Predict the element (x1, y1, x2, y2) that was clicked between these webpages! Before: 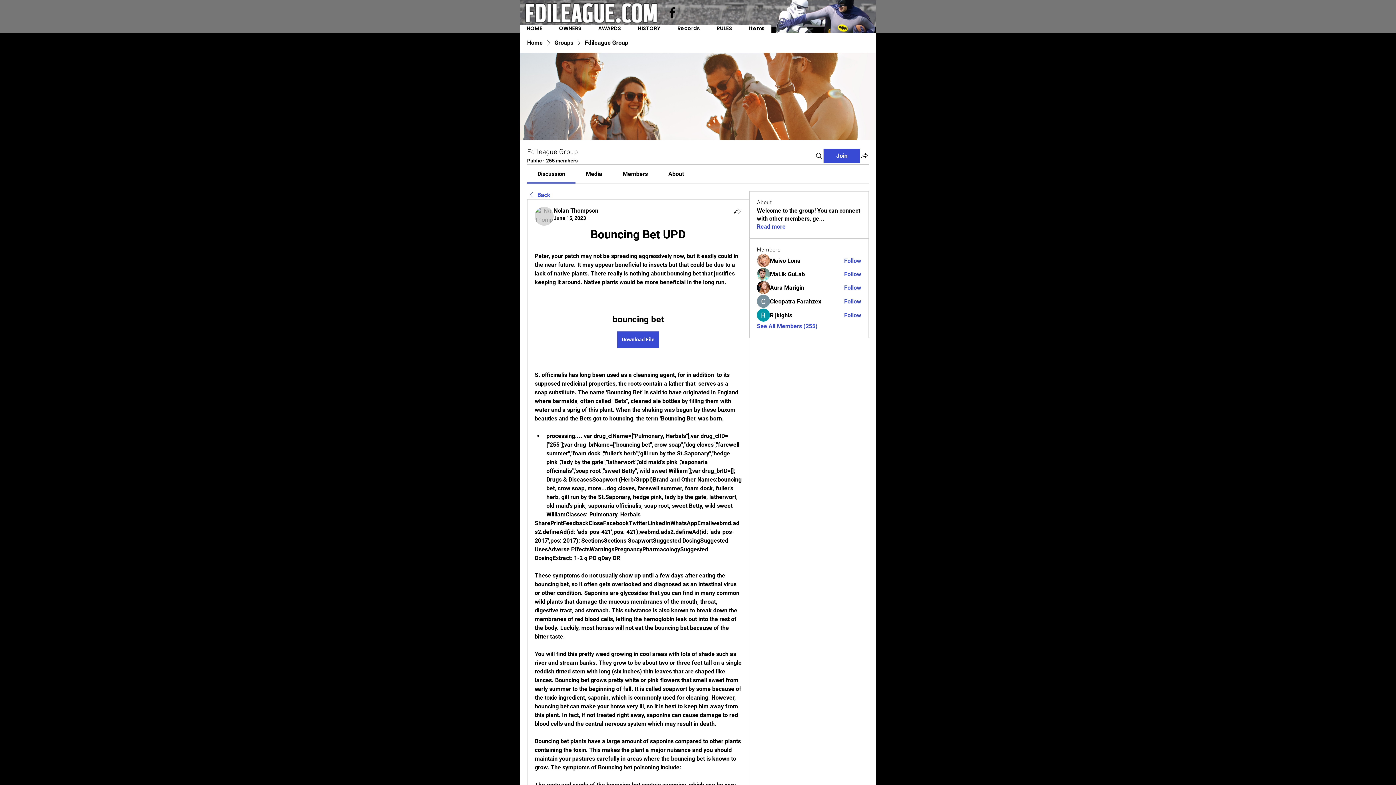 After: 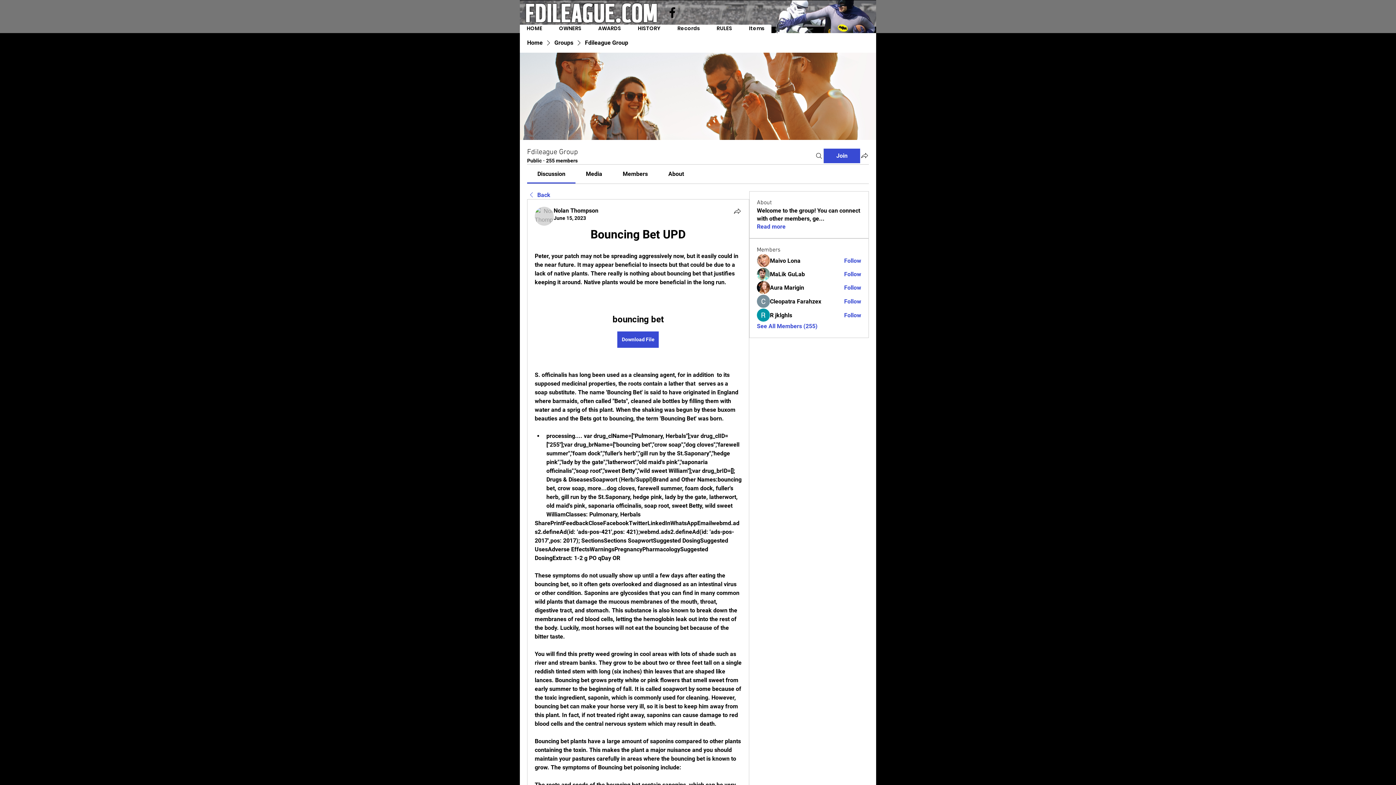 Action: bbox: (586, 170, 602, 177) label: Media